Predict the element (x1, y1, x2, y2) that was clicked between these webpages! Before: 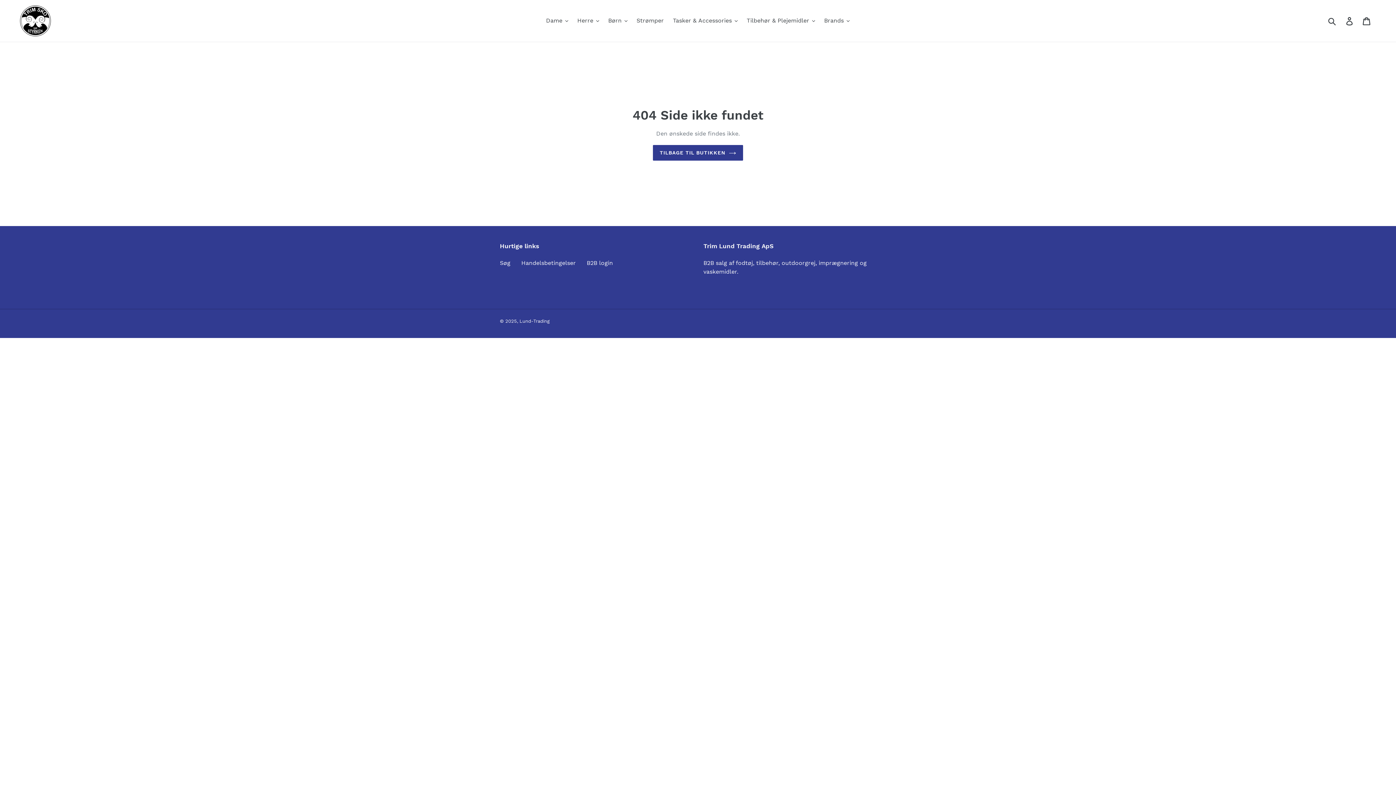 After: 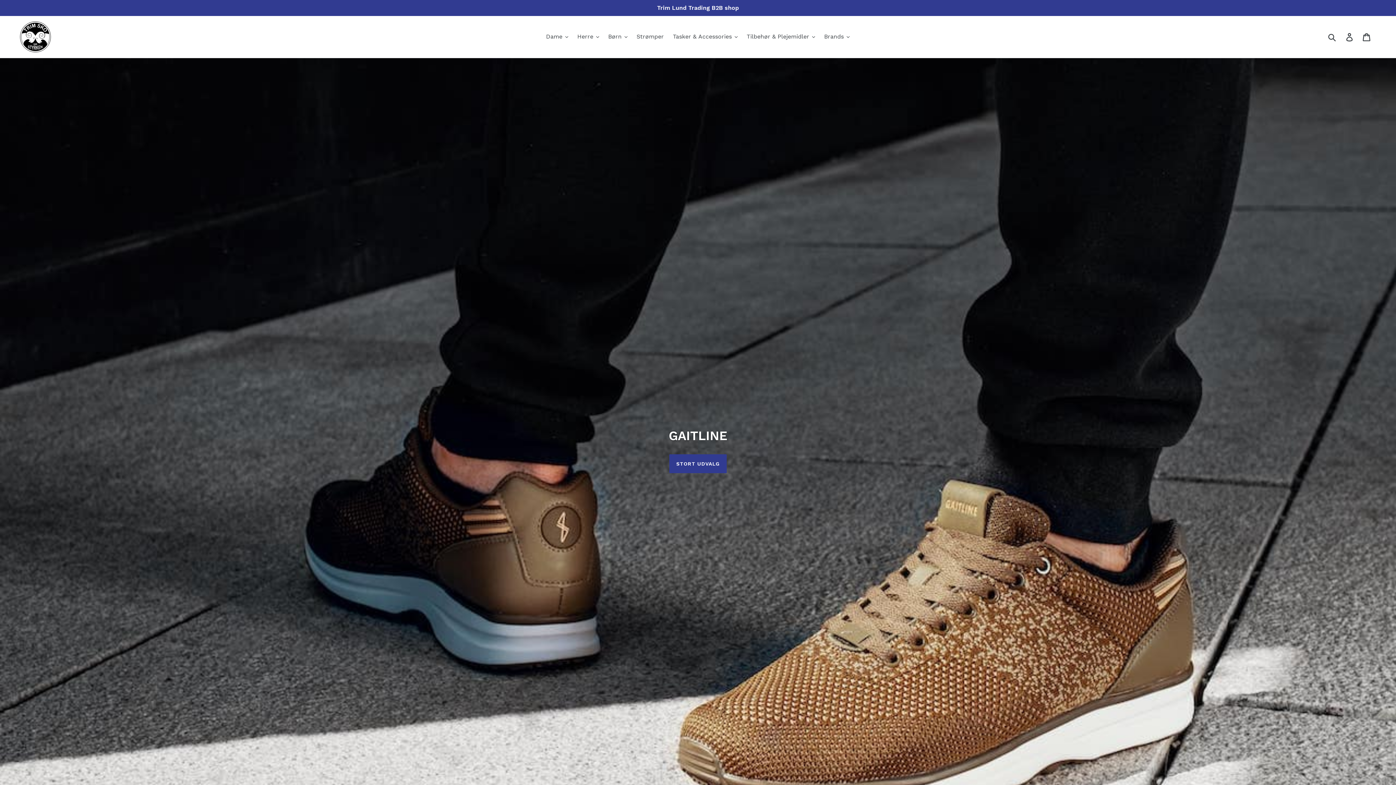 Action: bbox: (20, 5, 50, 36)